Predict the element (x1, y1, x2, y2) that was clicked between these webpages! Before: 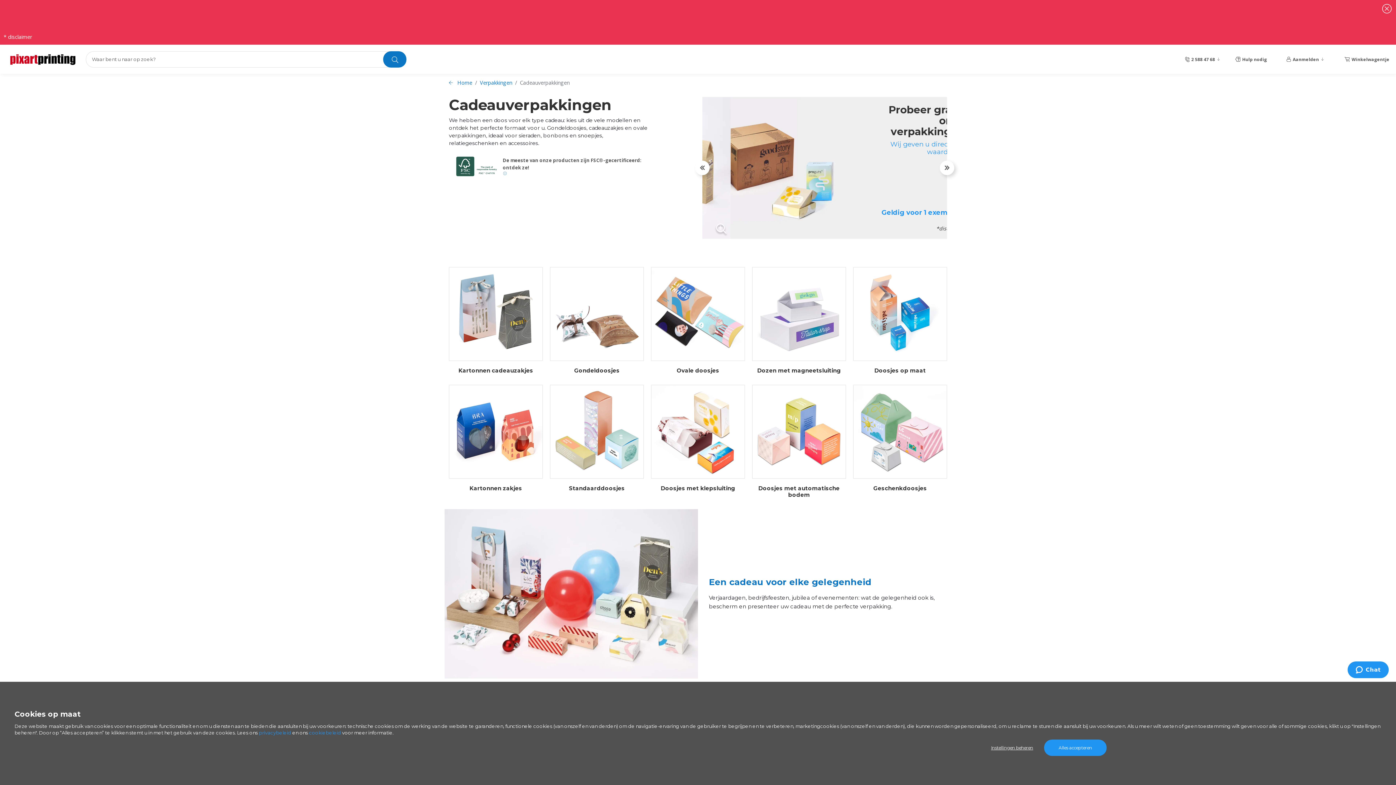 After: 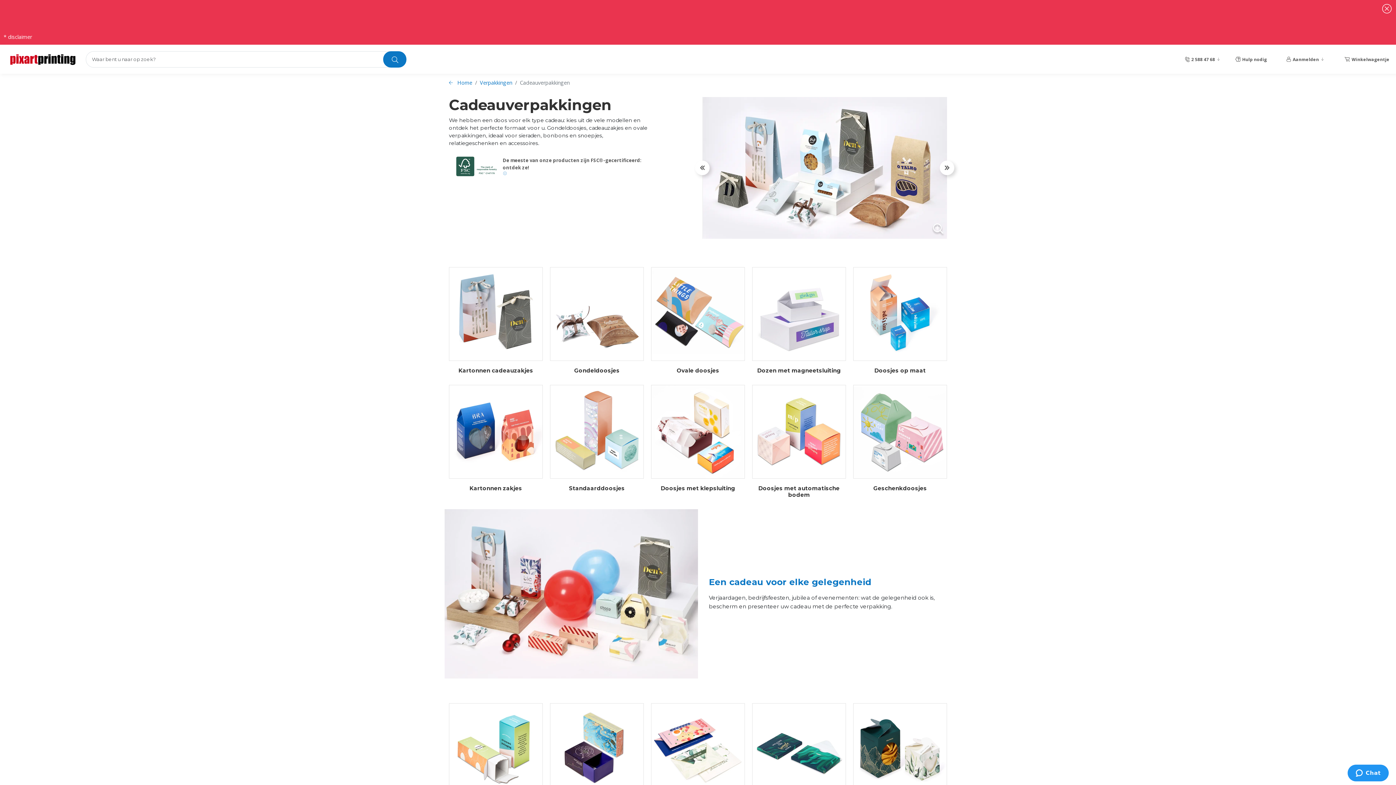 Action: label: Alles accepteren bbox: (1044, 740, 1106, 756)